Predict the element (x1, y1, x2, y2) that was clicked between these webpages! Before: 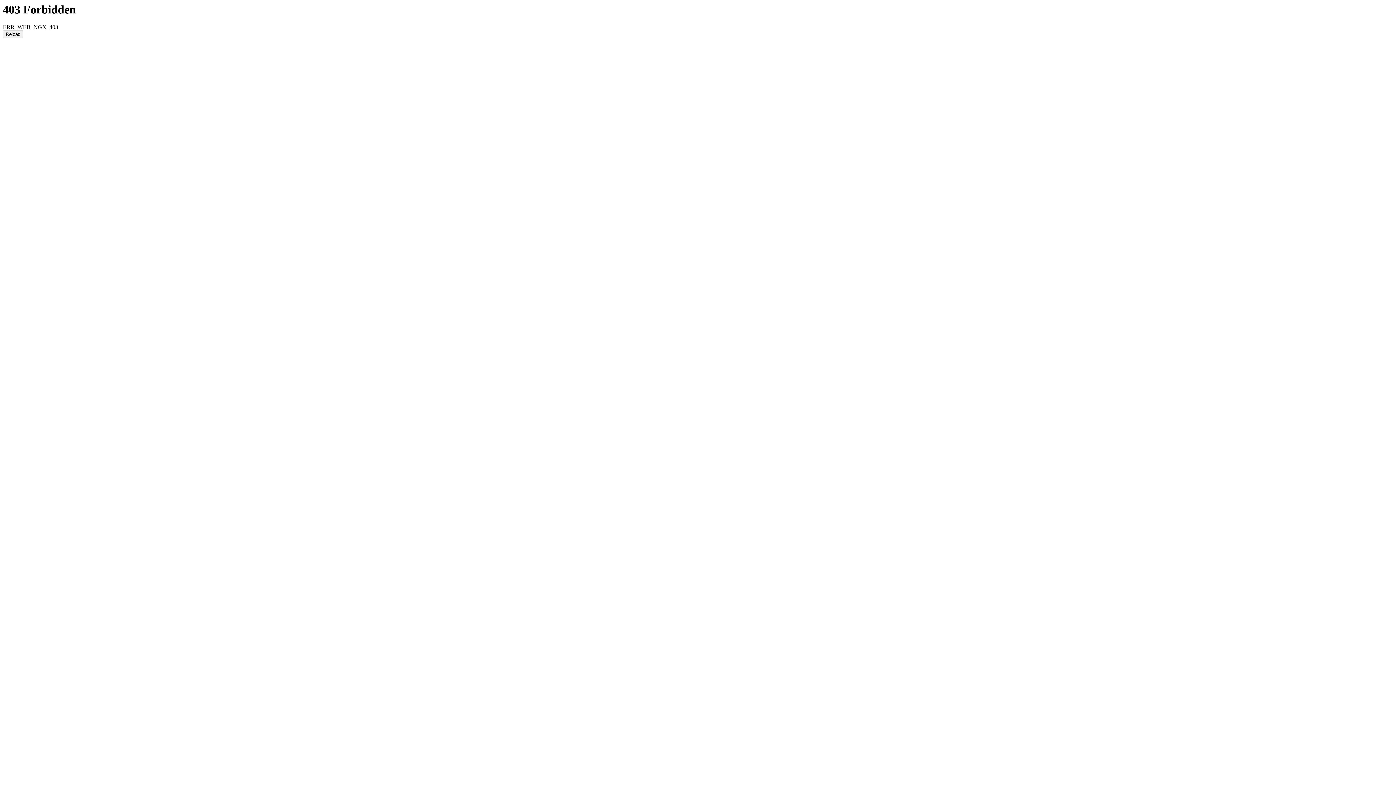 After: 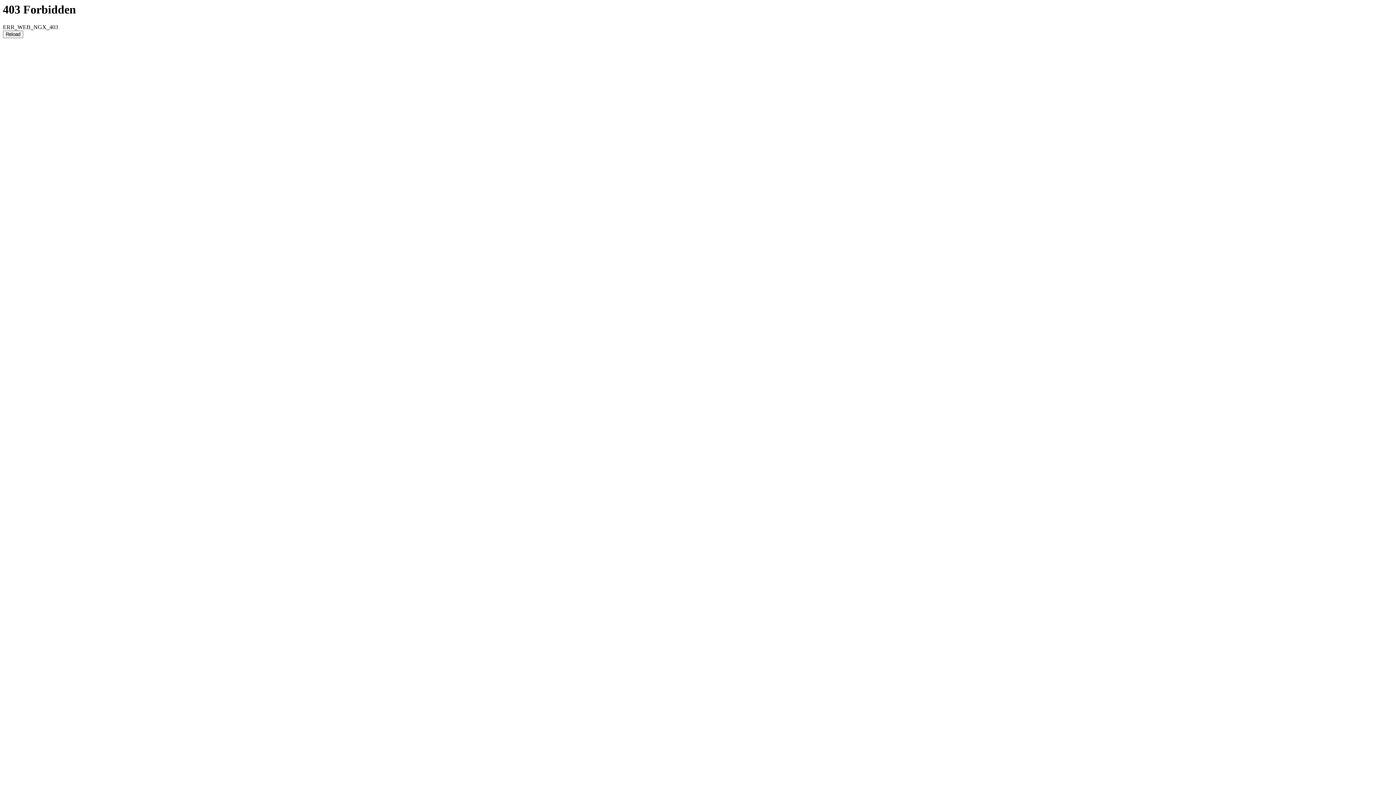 Action: bbox: (2, 30, 23, 38) label: Reload